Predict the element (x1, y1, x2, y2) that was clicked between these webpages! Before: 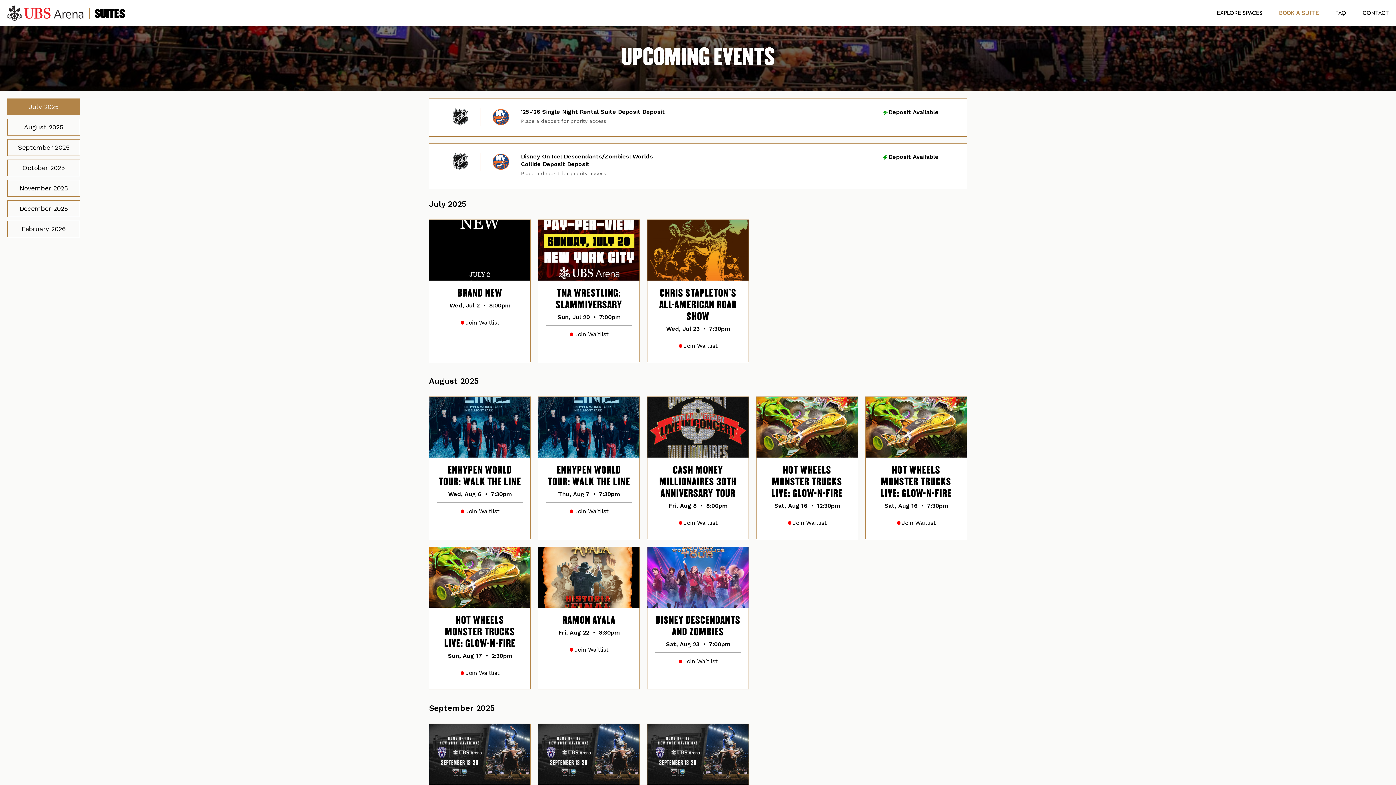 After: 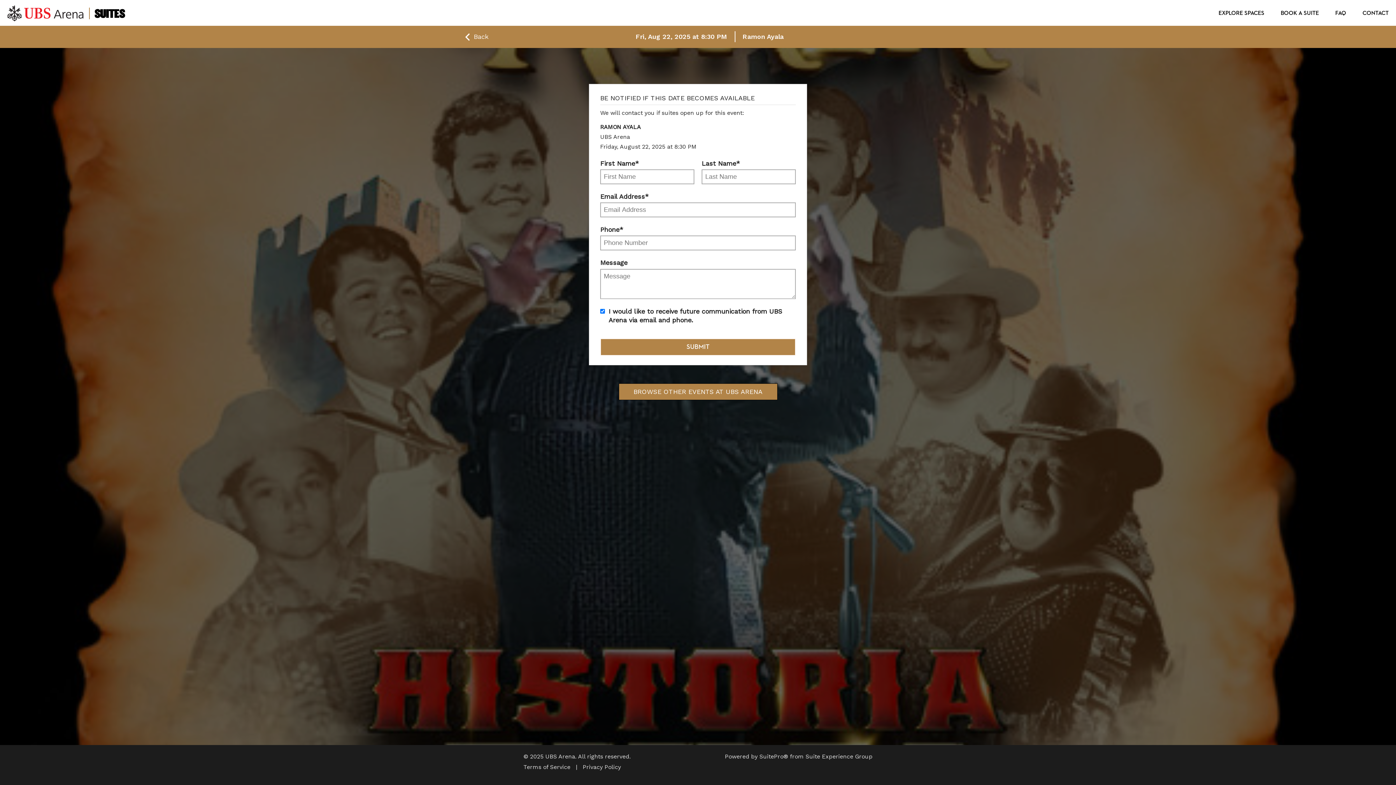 Action: bbox: (538, 546, 640, 689) label: RAMON AYALA
Fri, Aug 22 • 8:30pm
Join Waitlist